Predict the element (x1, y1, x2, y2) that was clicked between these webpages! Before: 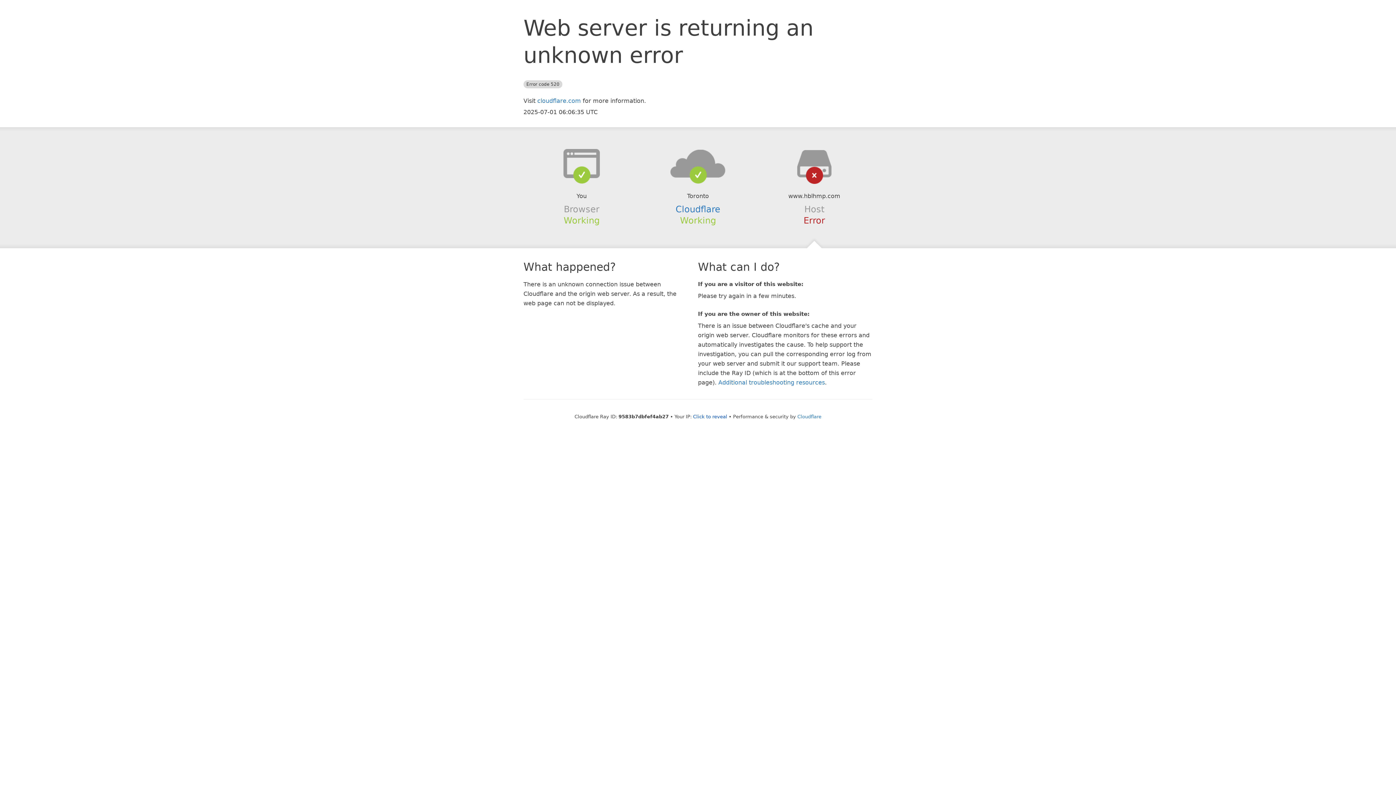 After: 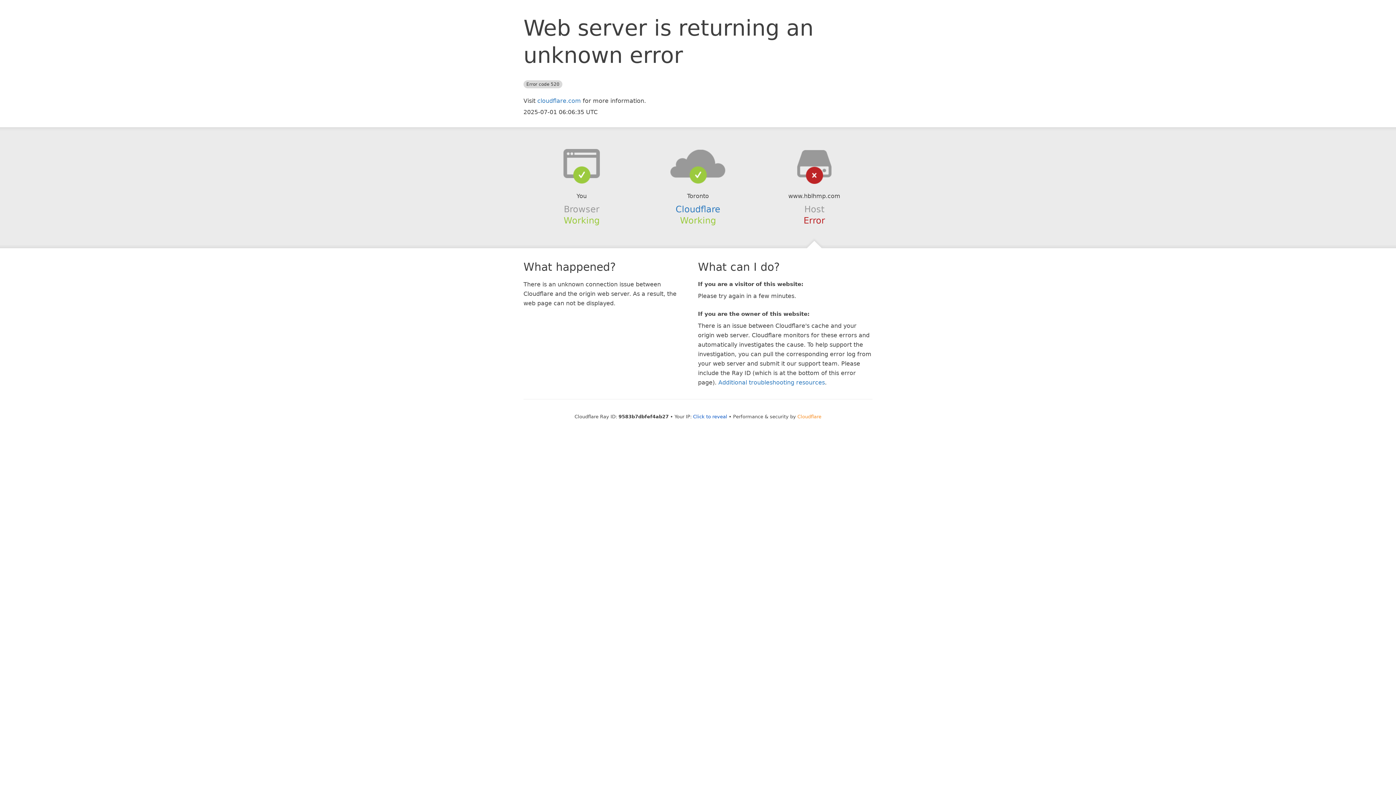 Action: label: Cloudflare bbox: (797, 414, 821, 419)